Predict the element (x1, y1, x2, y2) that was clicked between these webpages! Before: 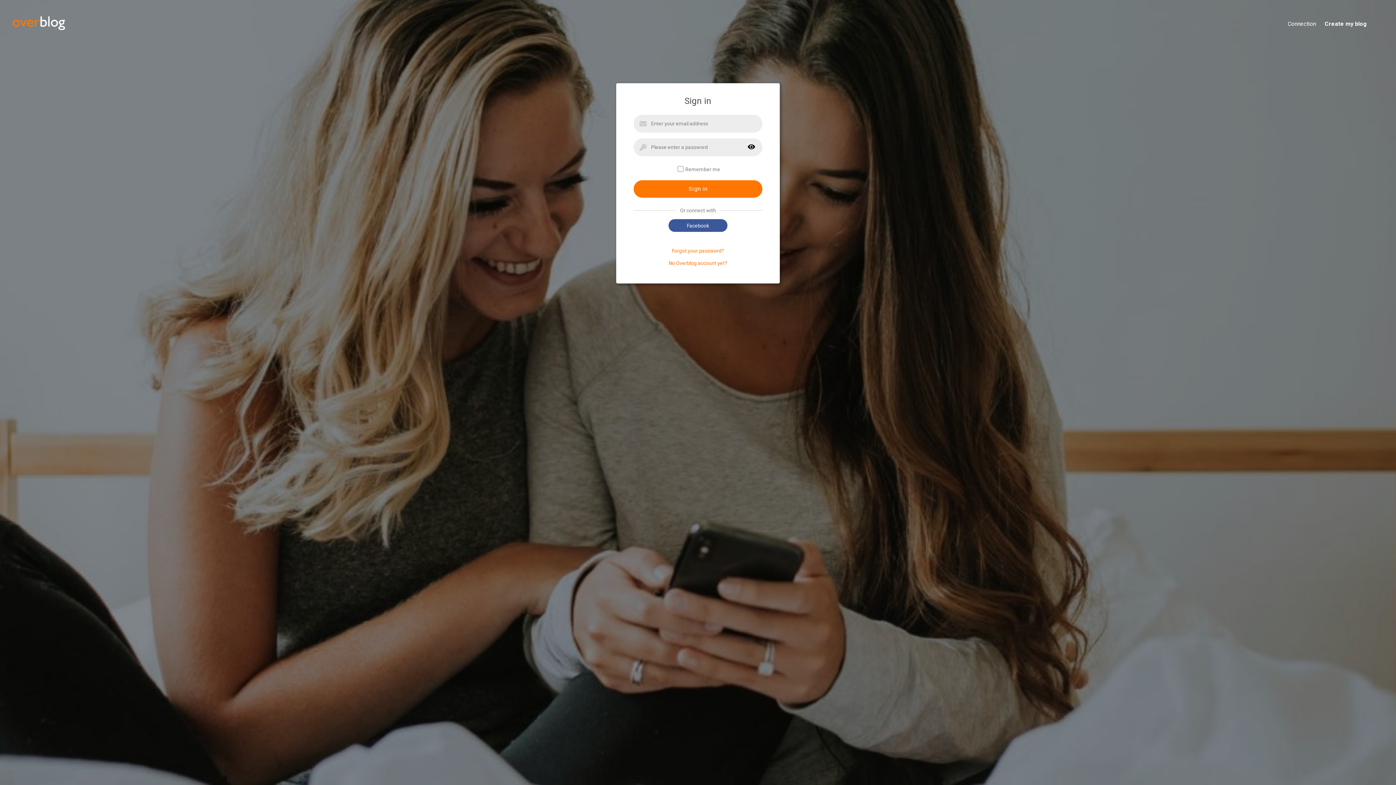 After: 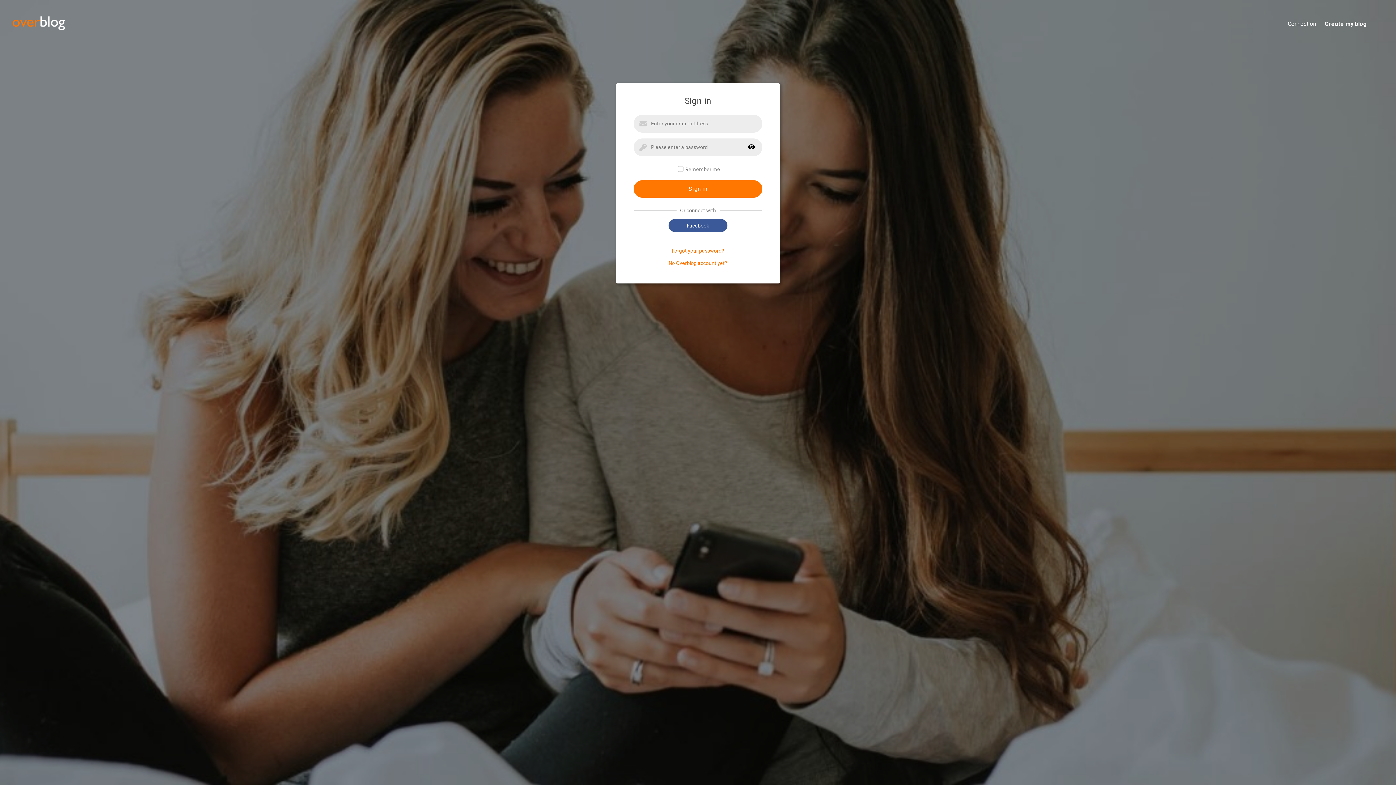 Action: bbox: (1279, 20, 1316, 28) label: Connection